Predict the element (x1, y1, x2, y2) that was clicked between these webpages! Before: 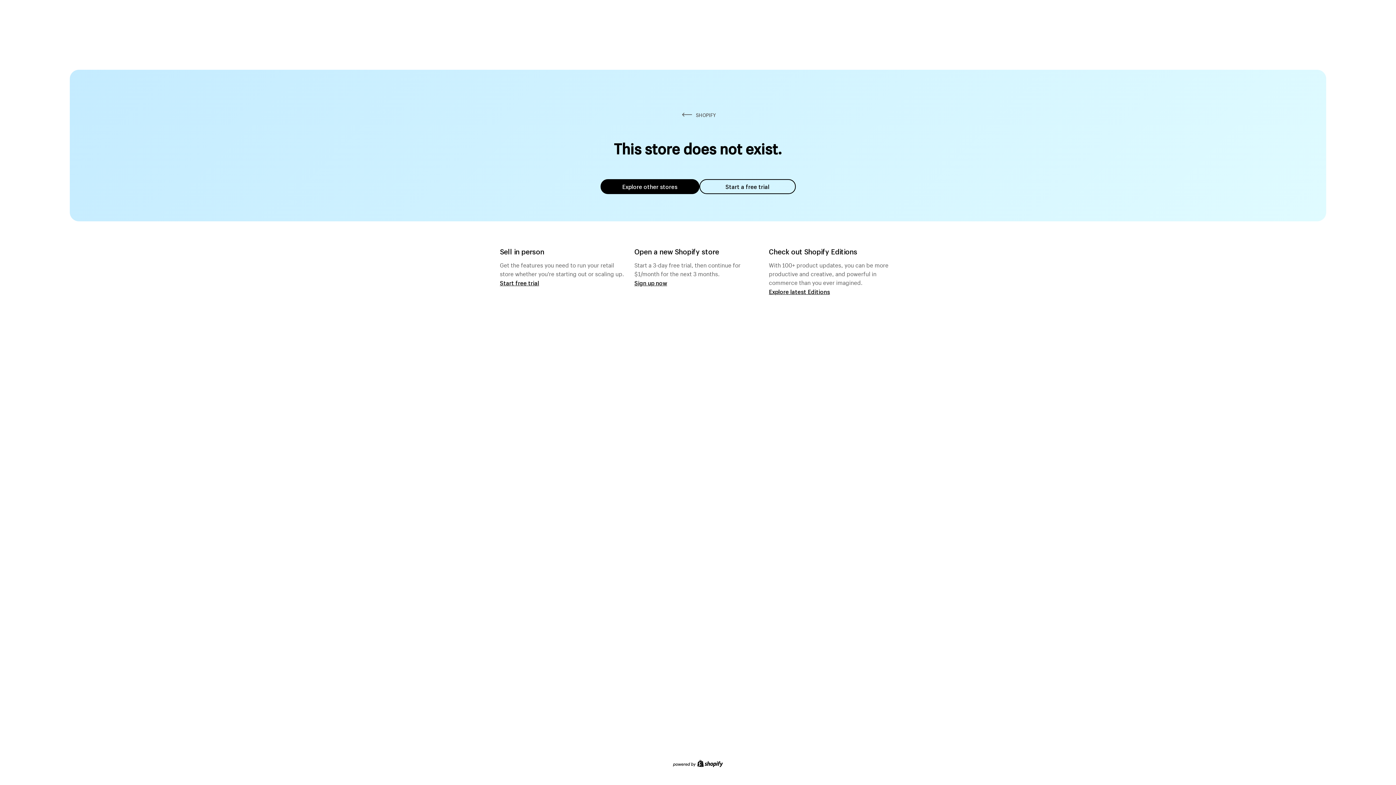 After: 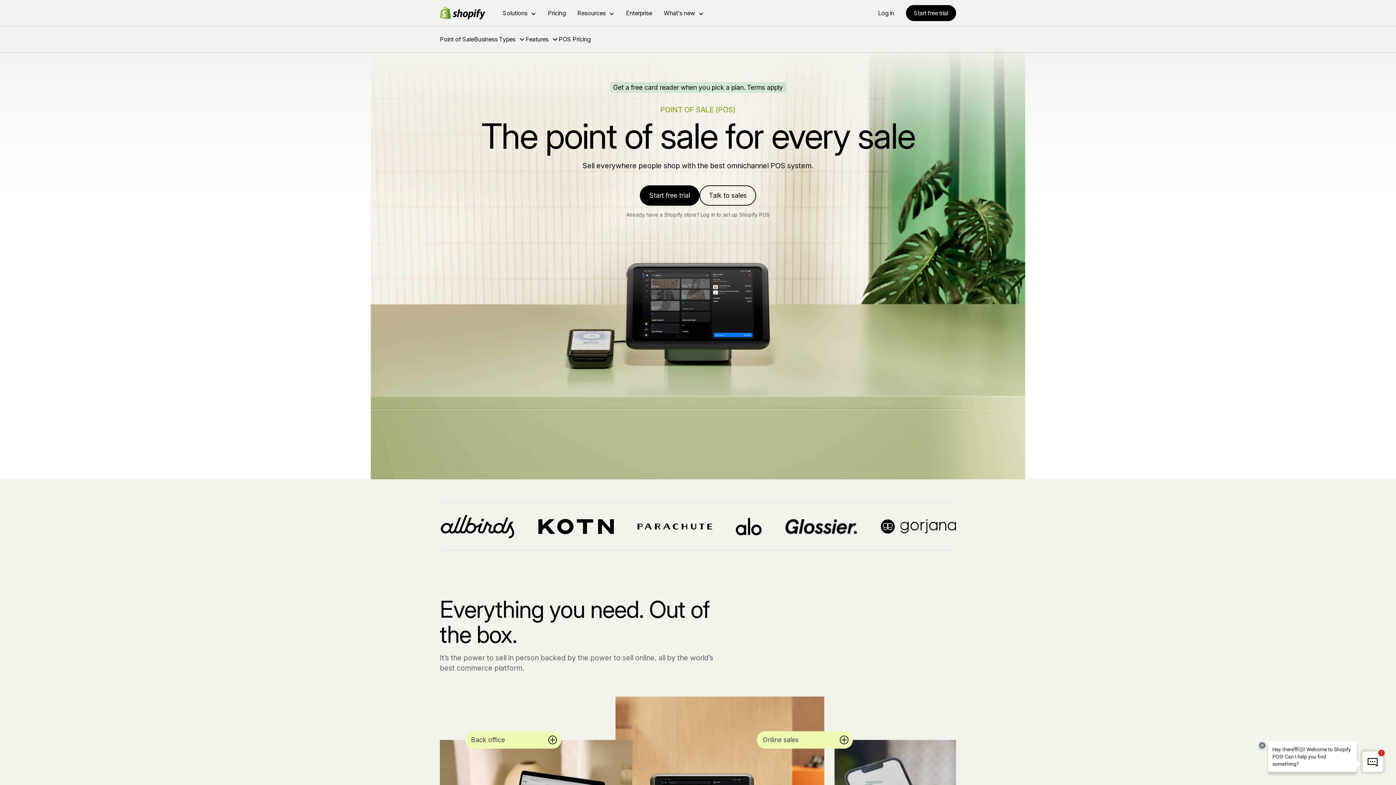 Action: bbox: (500, 279, 539, 286) label: Start free trial